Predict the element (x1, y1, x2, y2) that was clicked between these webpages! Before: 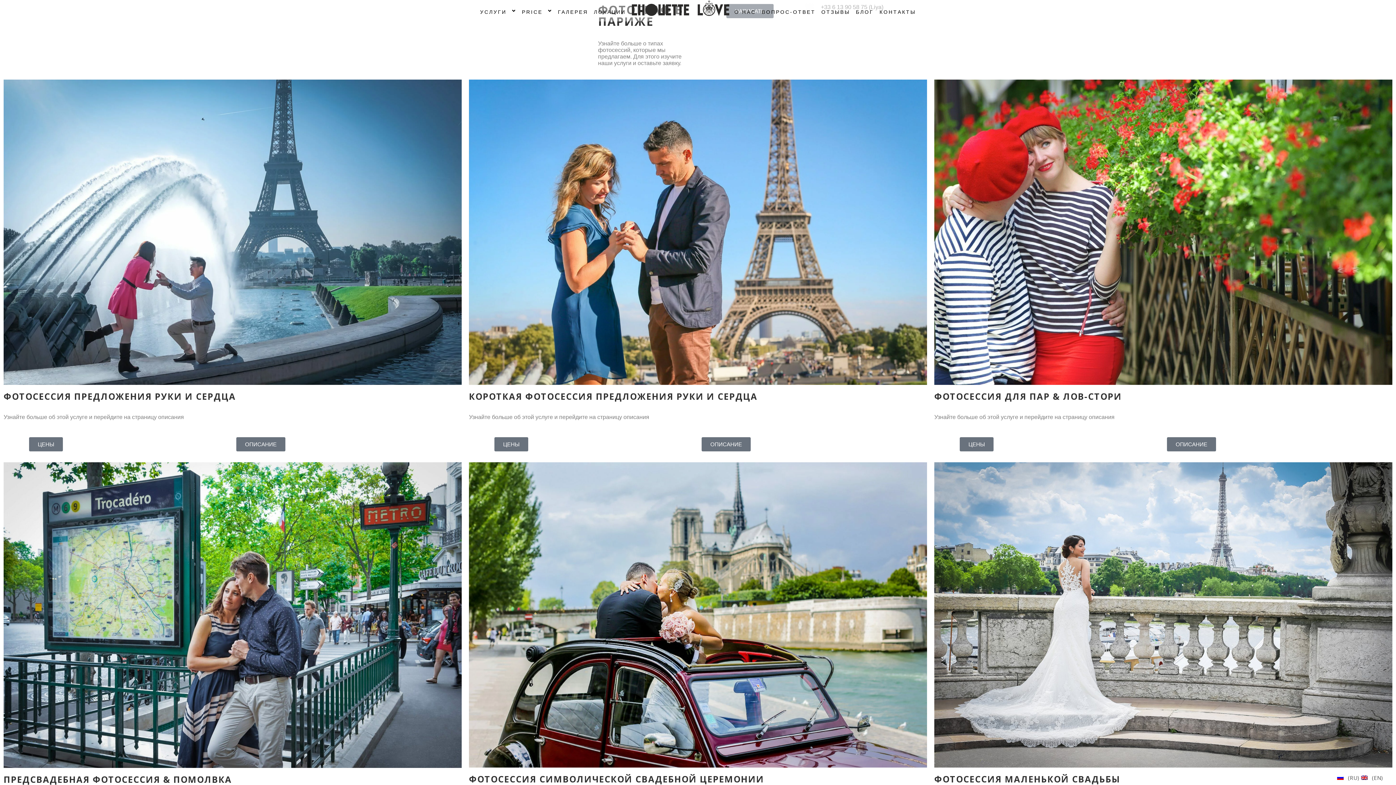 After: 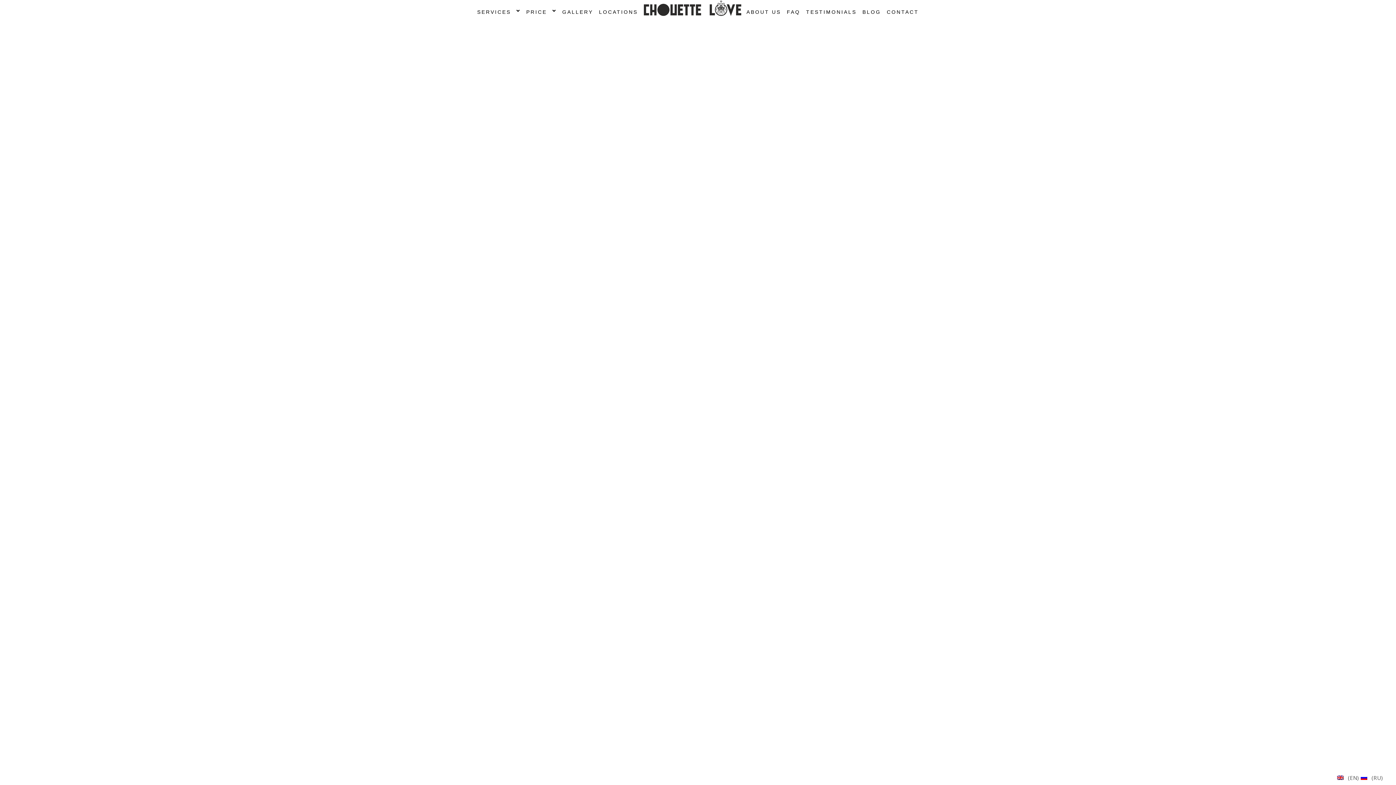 Action: bbox: (959, 437, 993, 451) label: ЦЕНЫ